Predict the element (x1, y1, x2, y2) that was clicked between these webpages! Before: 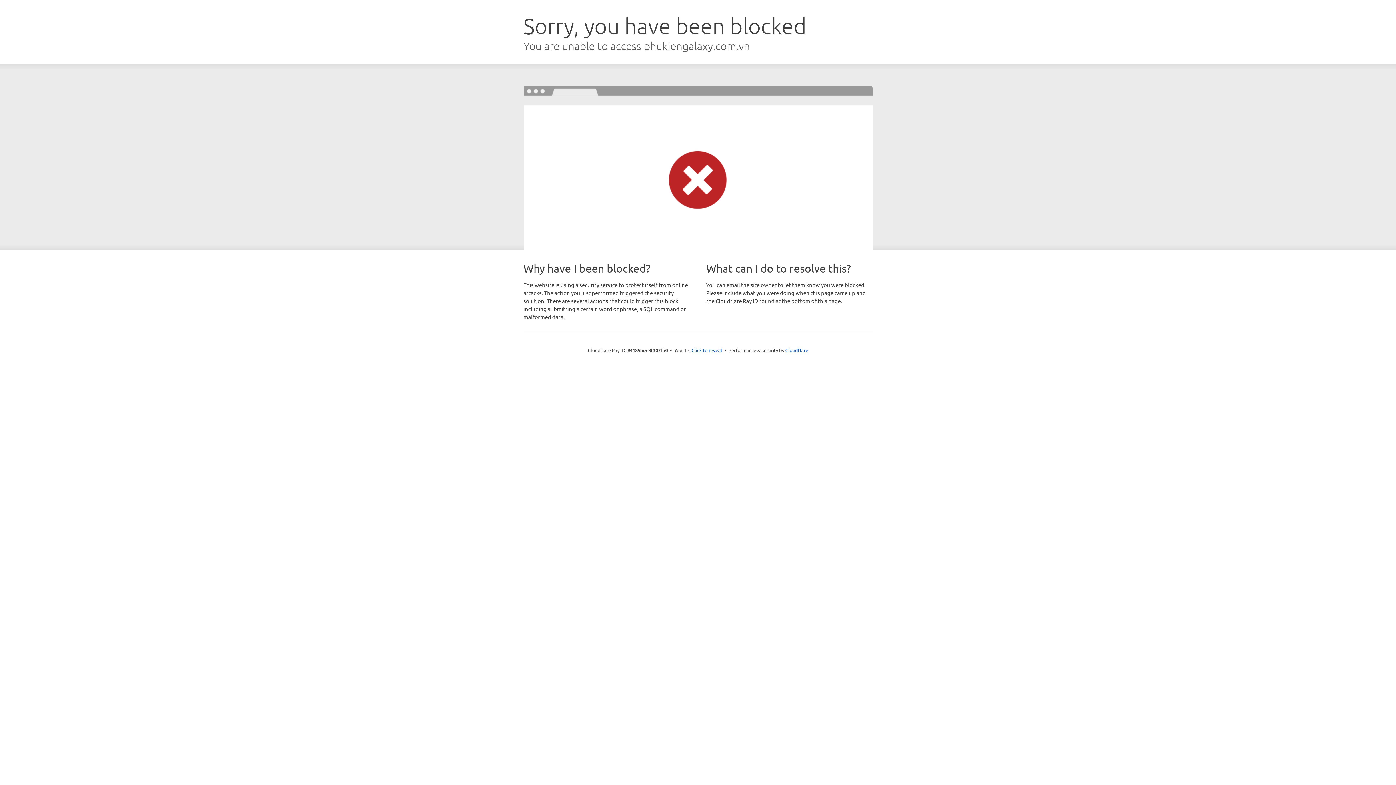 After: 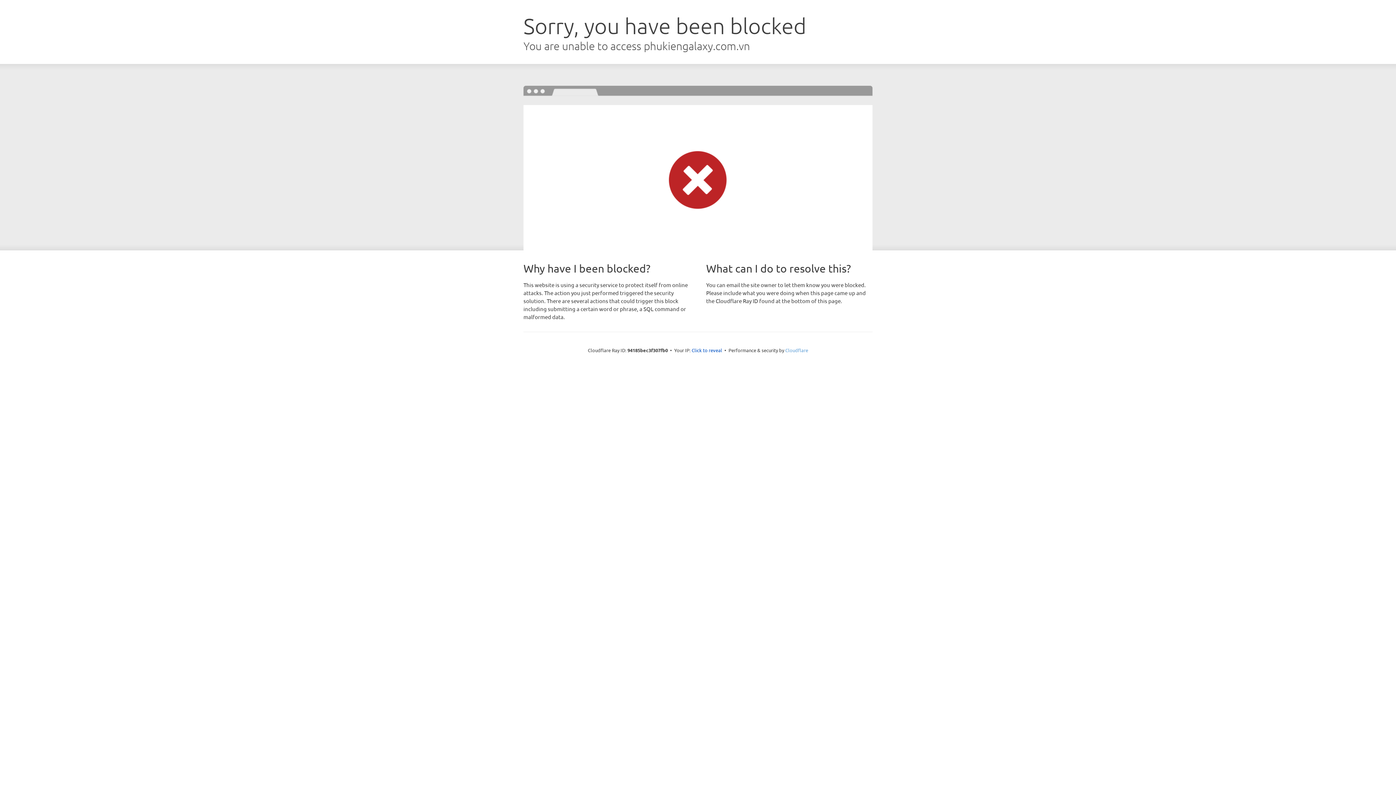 Action: bbox: (785, 347, 808, 353) label: Cloudflare